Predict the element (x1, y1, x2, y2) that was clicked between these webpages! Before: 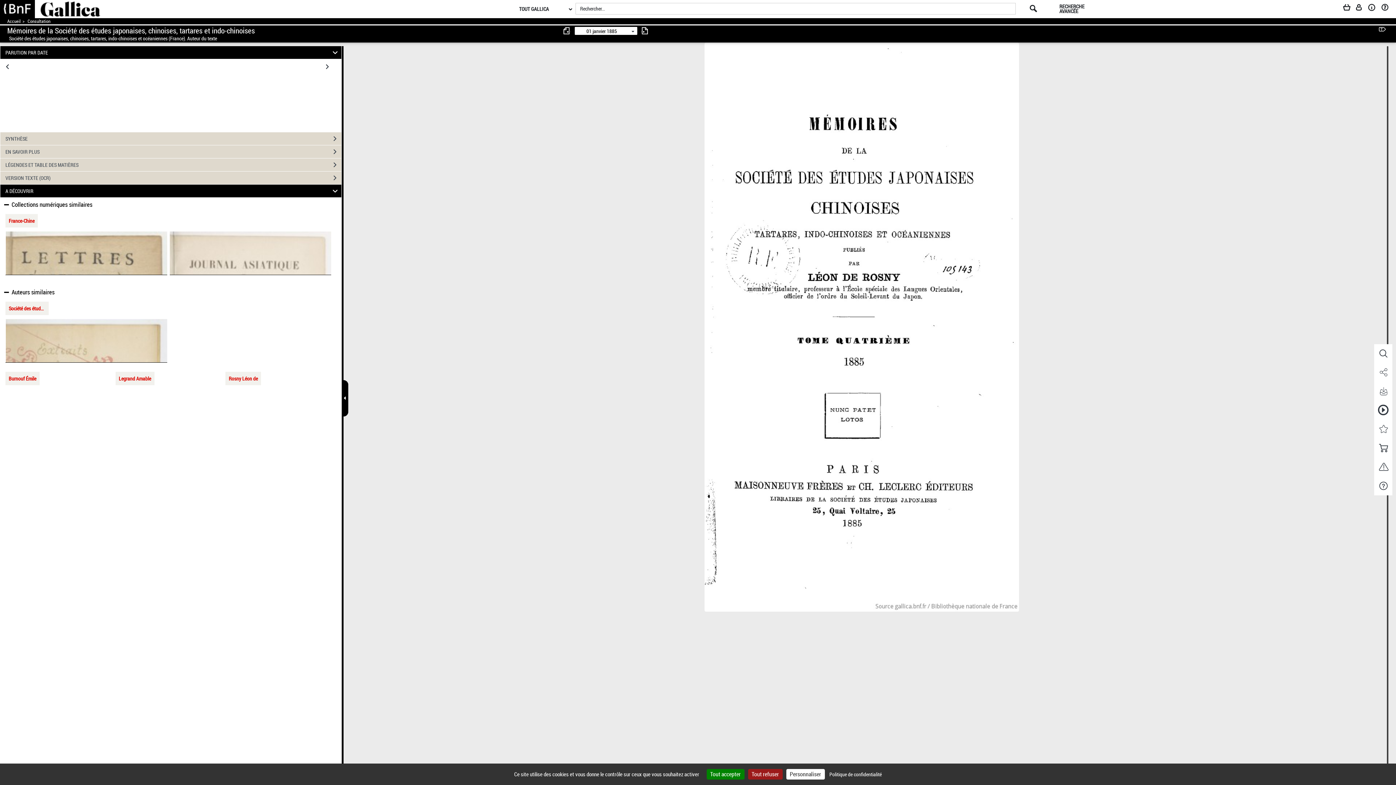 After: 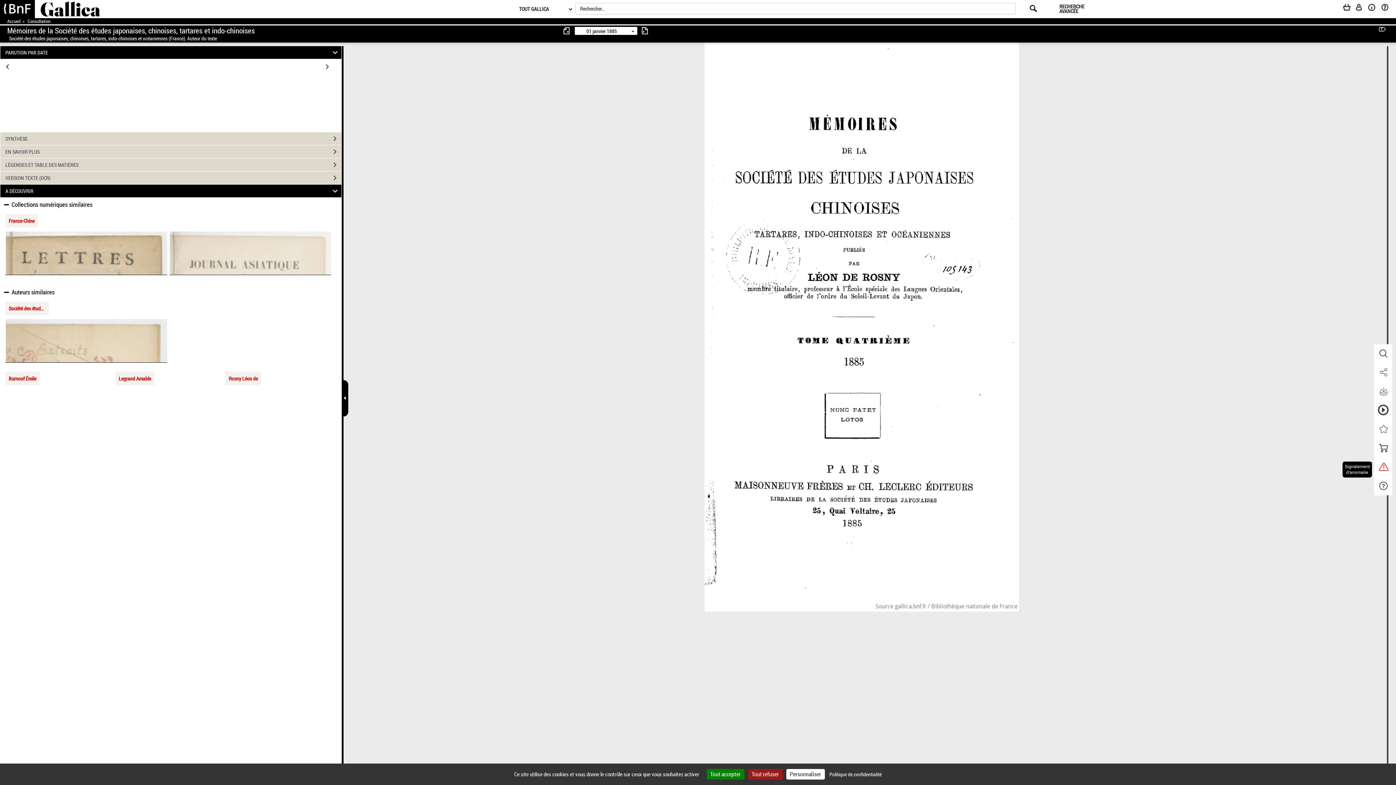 Action: bbox: (1374, 457, 1392, 476) label: Signalement d'anomalie